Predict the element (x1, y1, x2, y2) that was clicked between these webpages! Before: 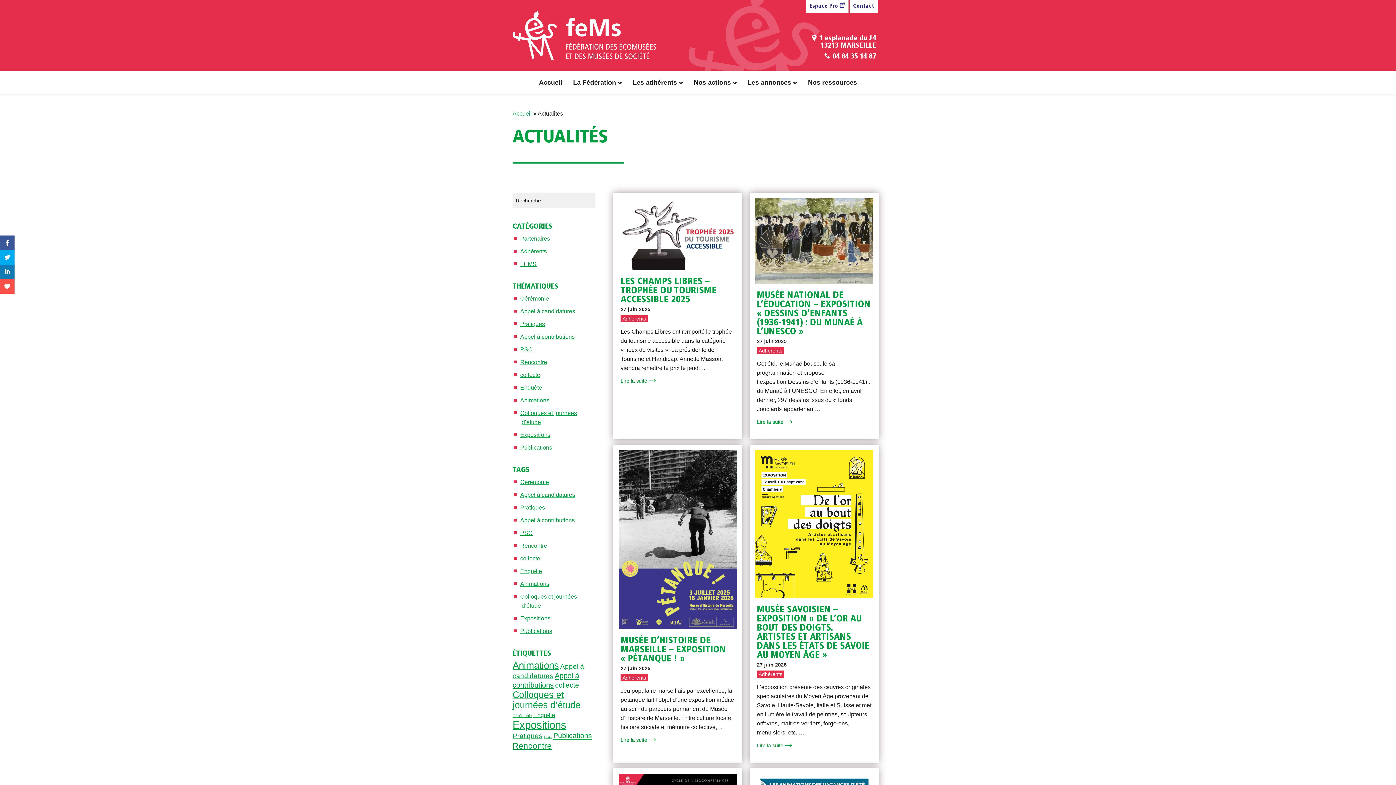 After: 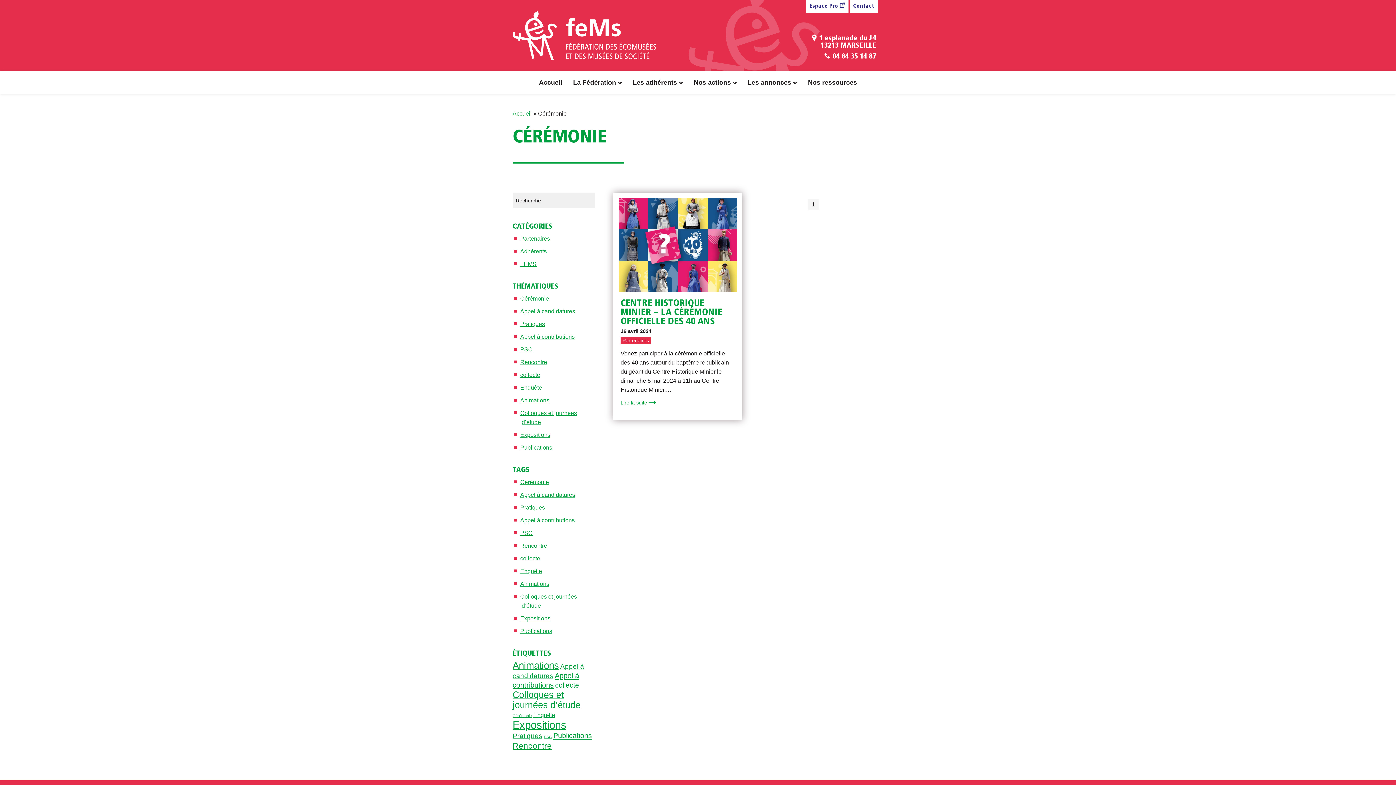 Action: label: Cérémonie bbox: (520, 479, 549, 485)